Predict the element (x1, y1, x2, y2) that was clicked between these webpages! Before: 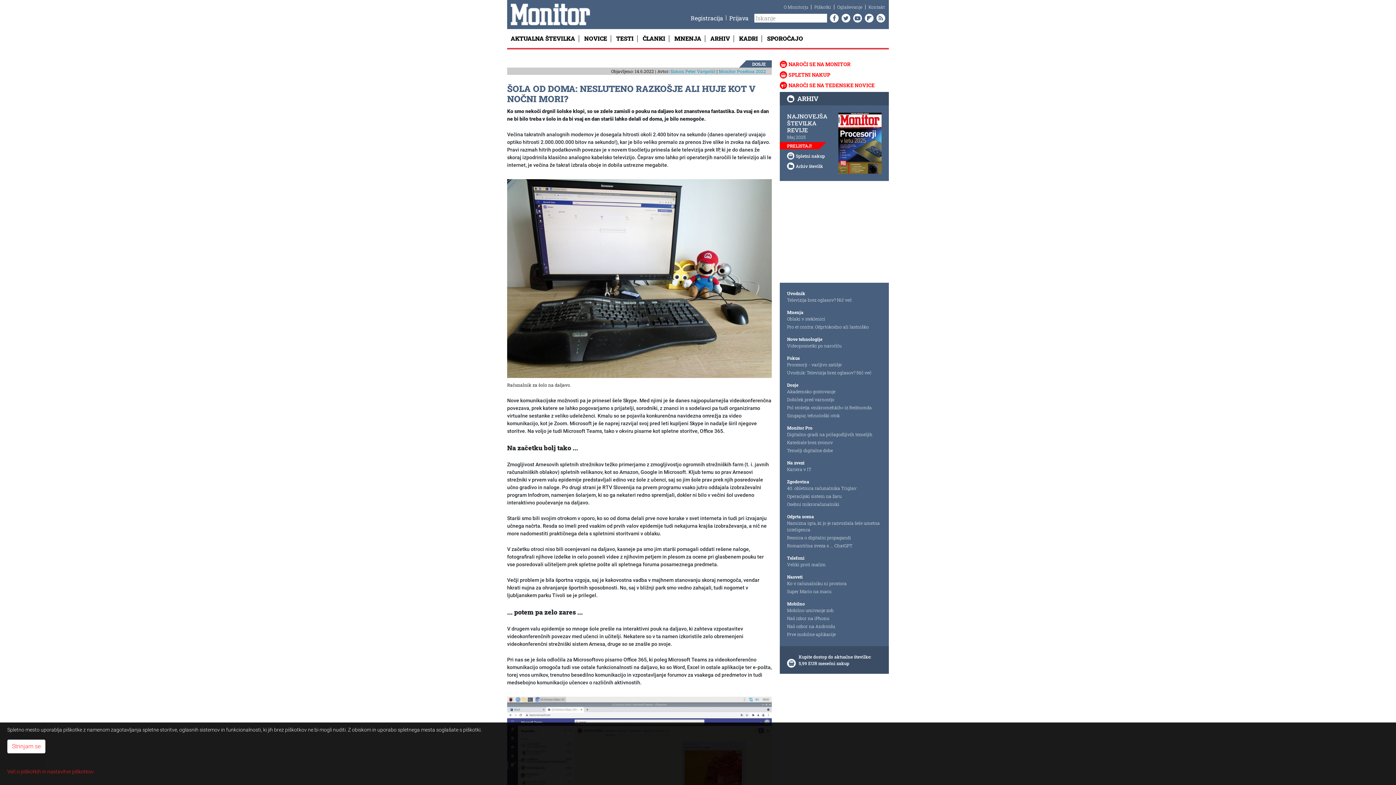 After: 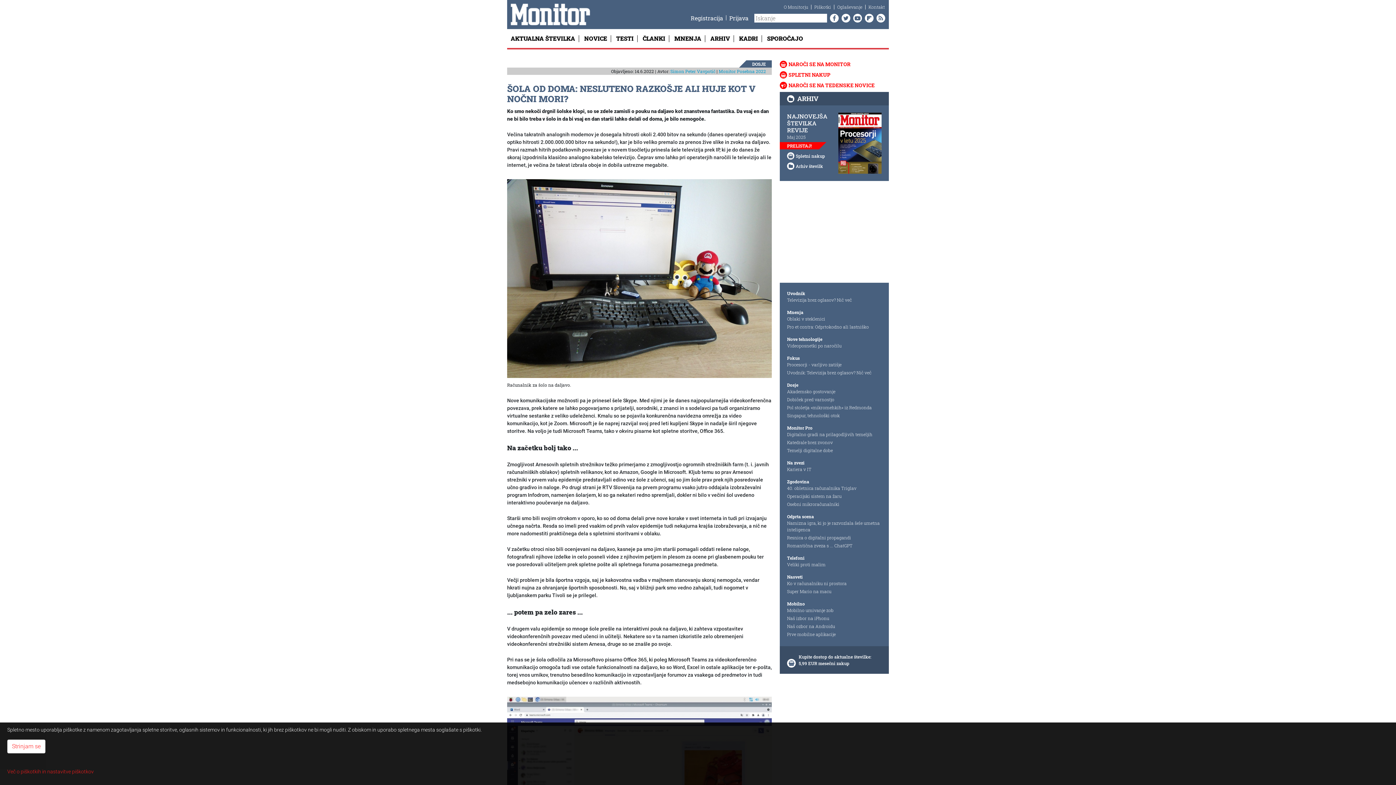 Action: bbox: (827, 13, 838, 22)